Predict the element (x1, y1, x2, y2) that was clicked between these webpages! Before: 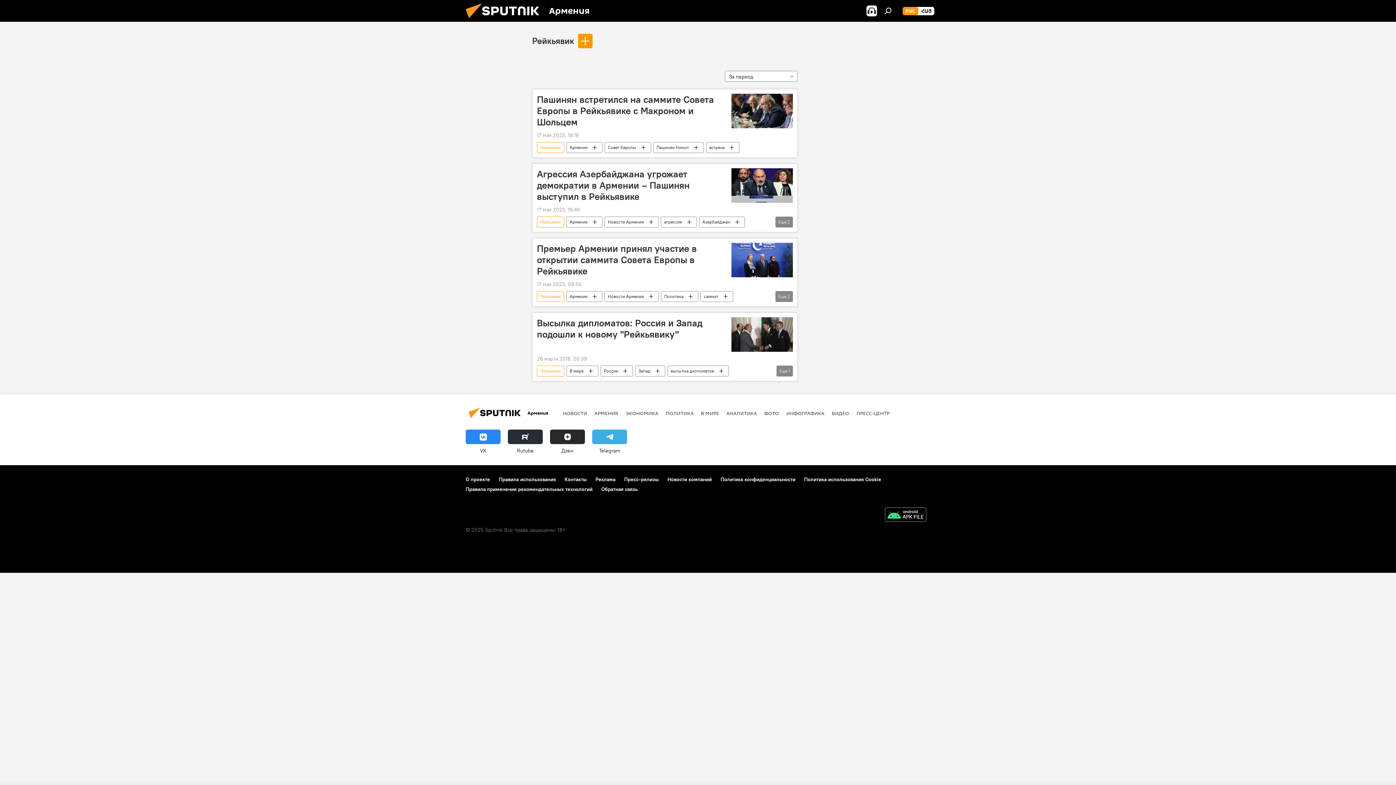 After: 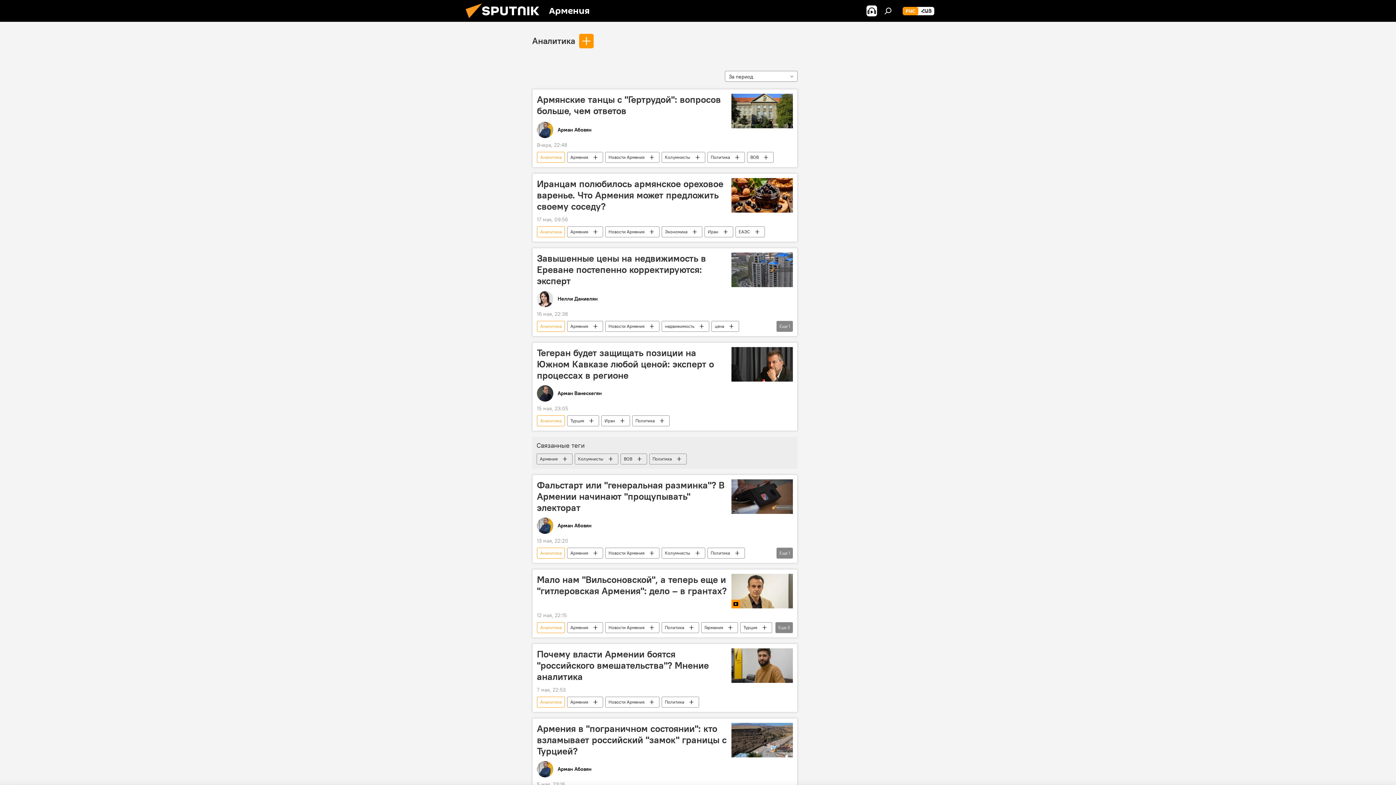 Action: label: АНАЛИТИКА bbox: (726, 410, 757, 416)